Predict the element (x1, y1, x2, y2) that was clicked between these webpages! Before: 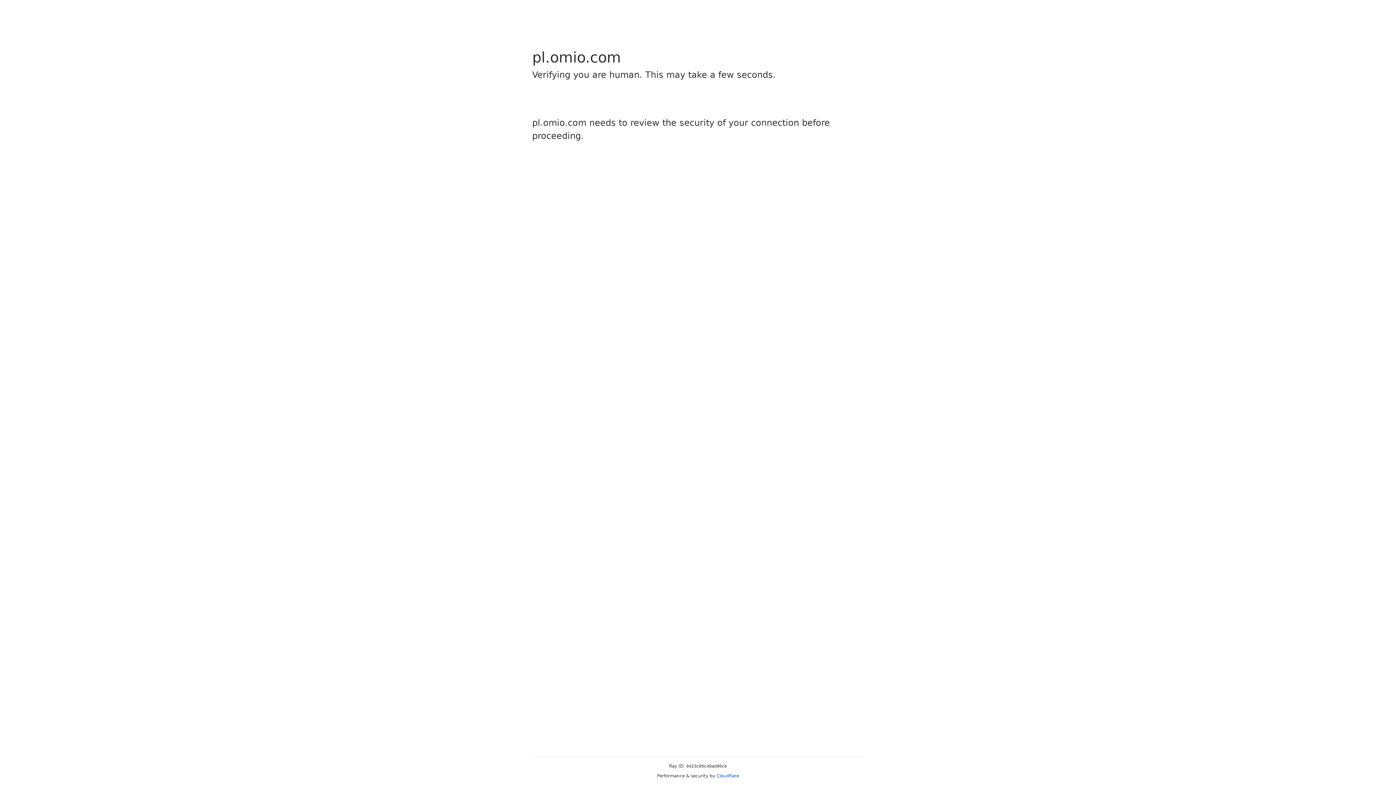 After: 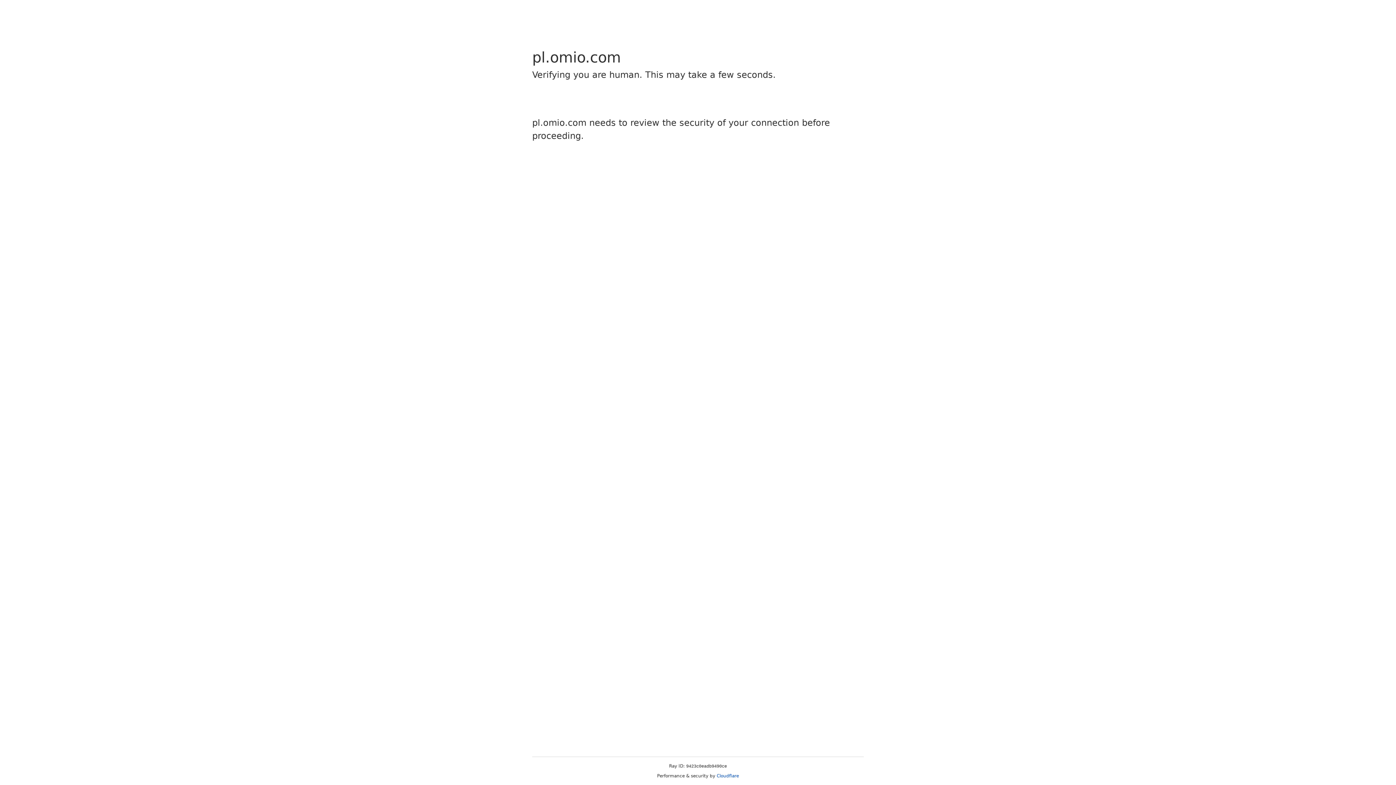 Action: label: Cloudflare bbox: (716, 773, 739, 778)